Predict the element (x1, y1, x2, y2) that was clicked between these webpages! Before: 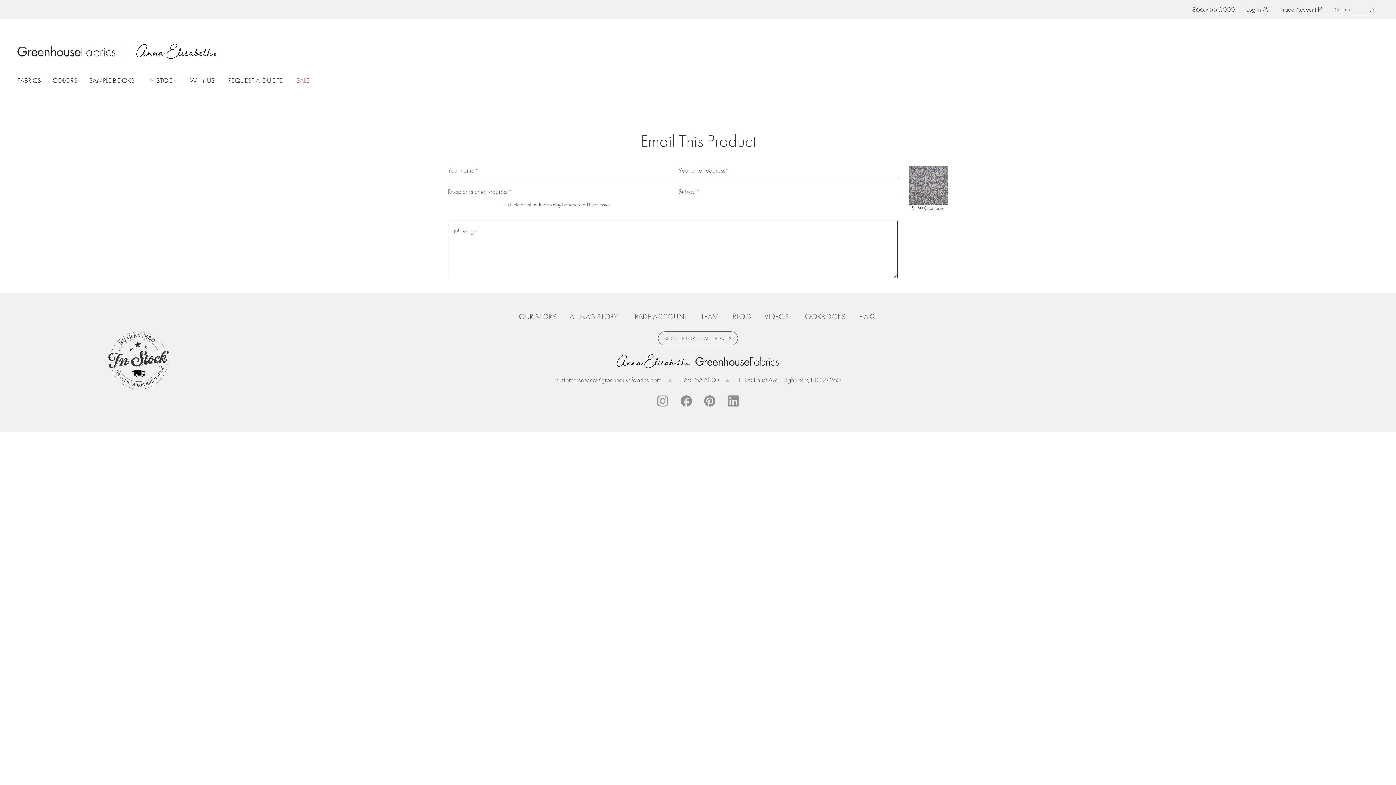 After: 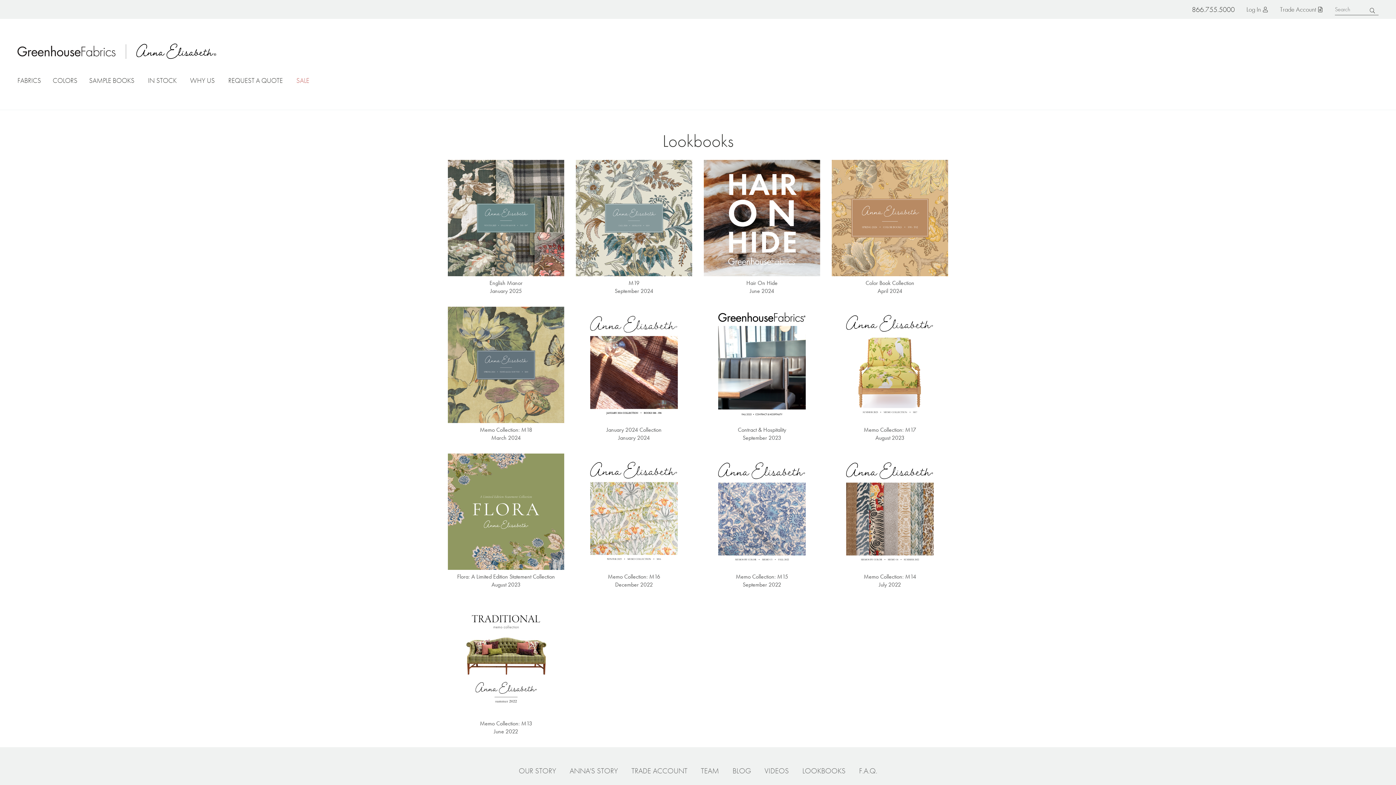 Action: label: LOOKBOOKS bbox: (802, 312, 845, 321)